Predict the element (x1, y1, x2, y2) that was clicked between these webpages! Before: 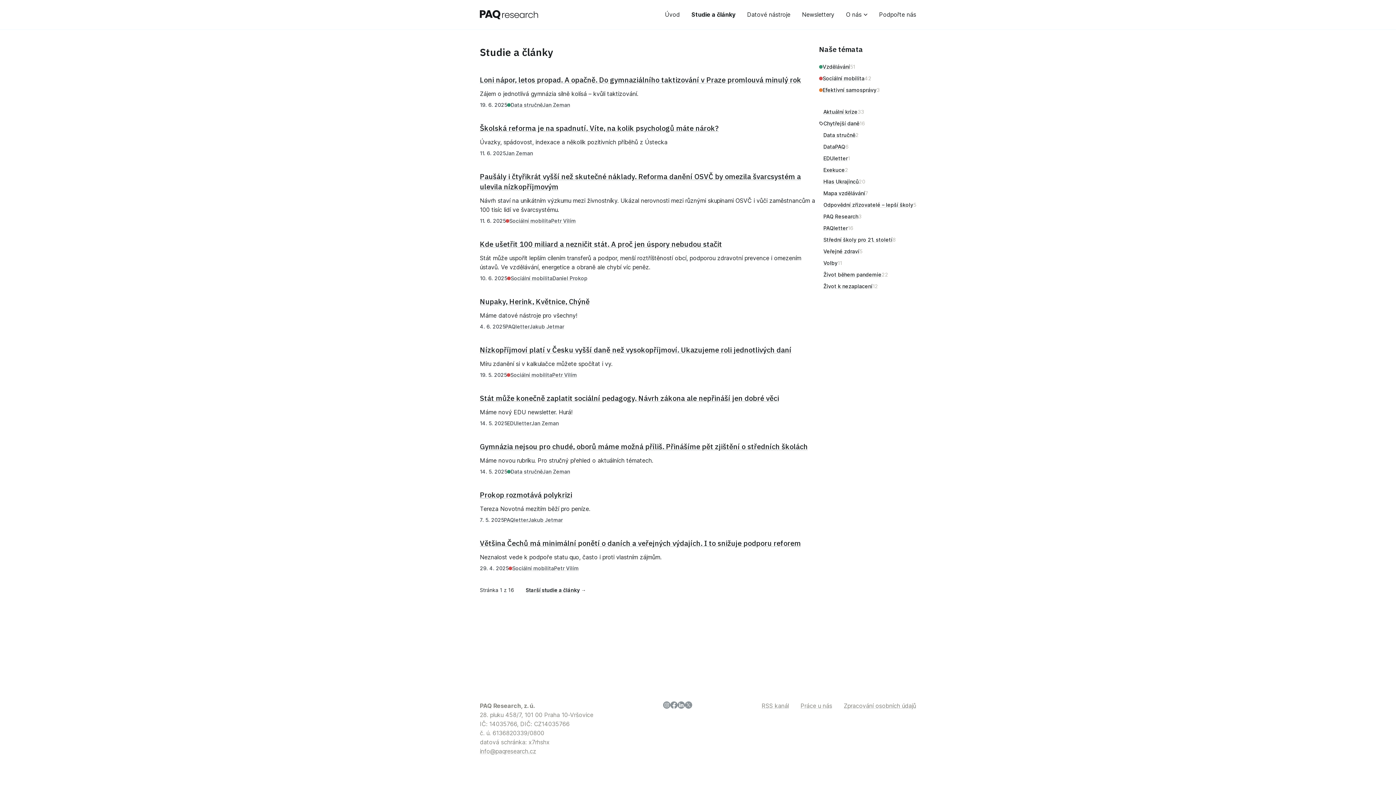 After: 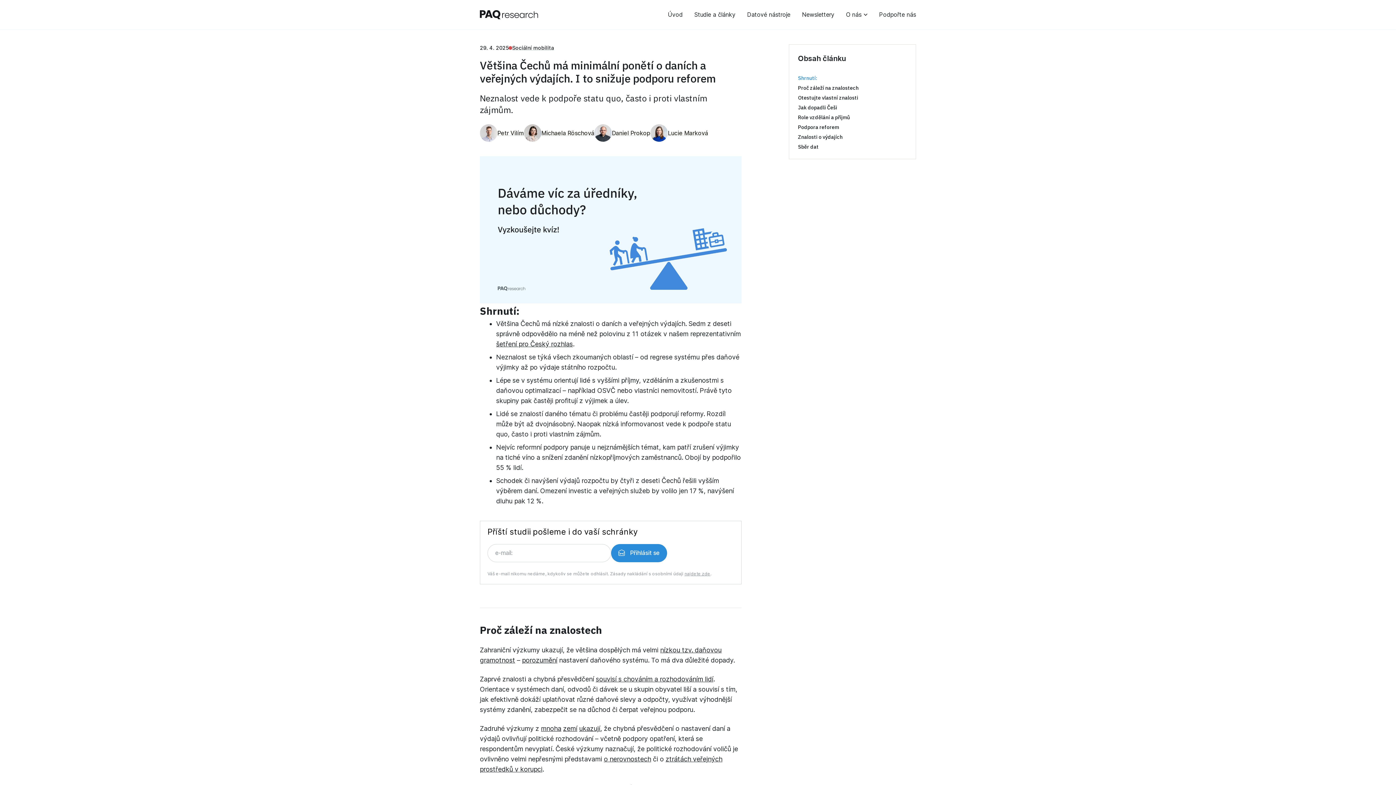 Action: label: Většina Čechů má minimální ponětí o daních a veřejných výdajích. I to snižuje podporu reforem
Neznalost vede k podpoře statu quo, často i proti vlastním zájmům. bbox: (480, 538, 819, 562)